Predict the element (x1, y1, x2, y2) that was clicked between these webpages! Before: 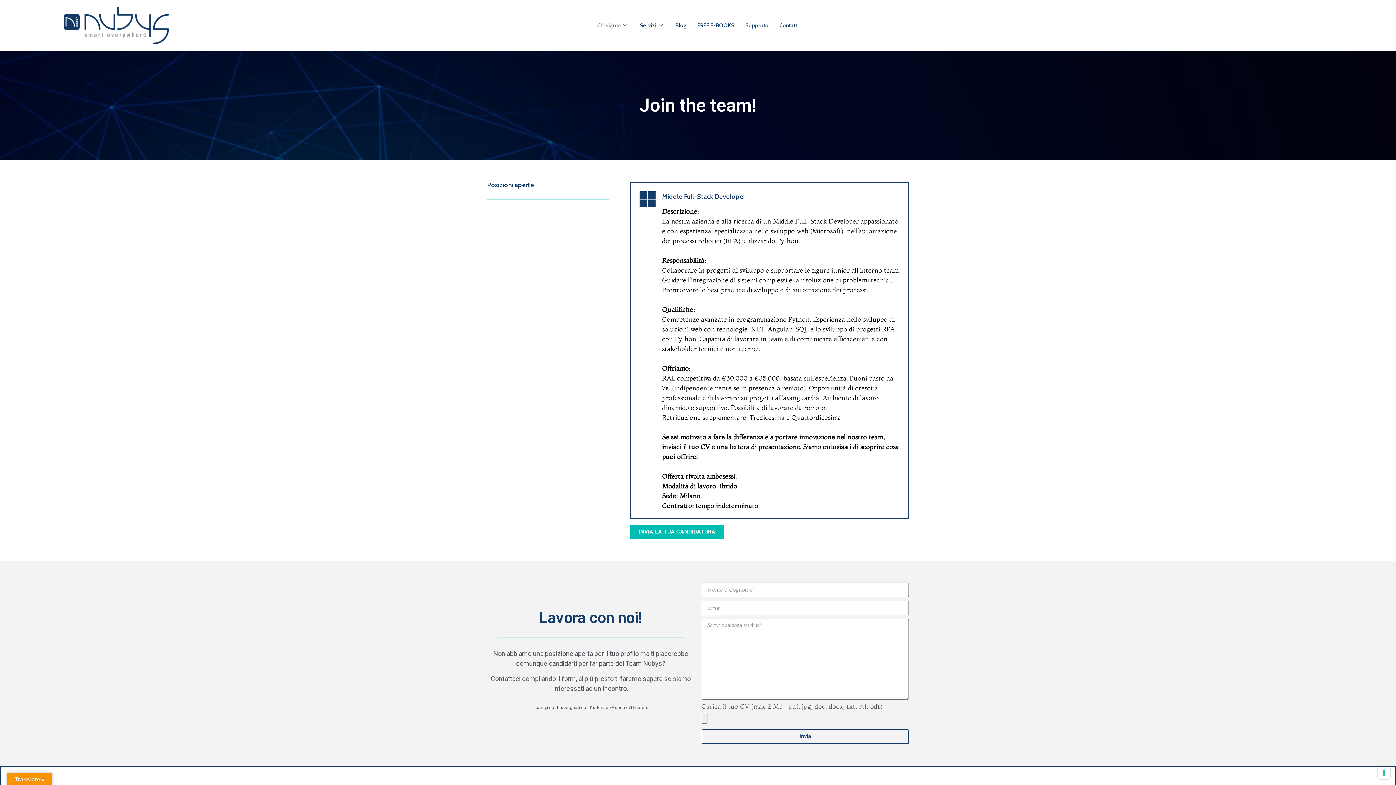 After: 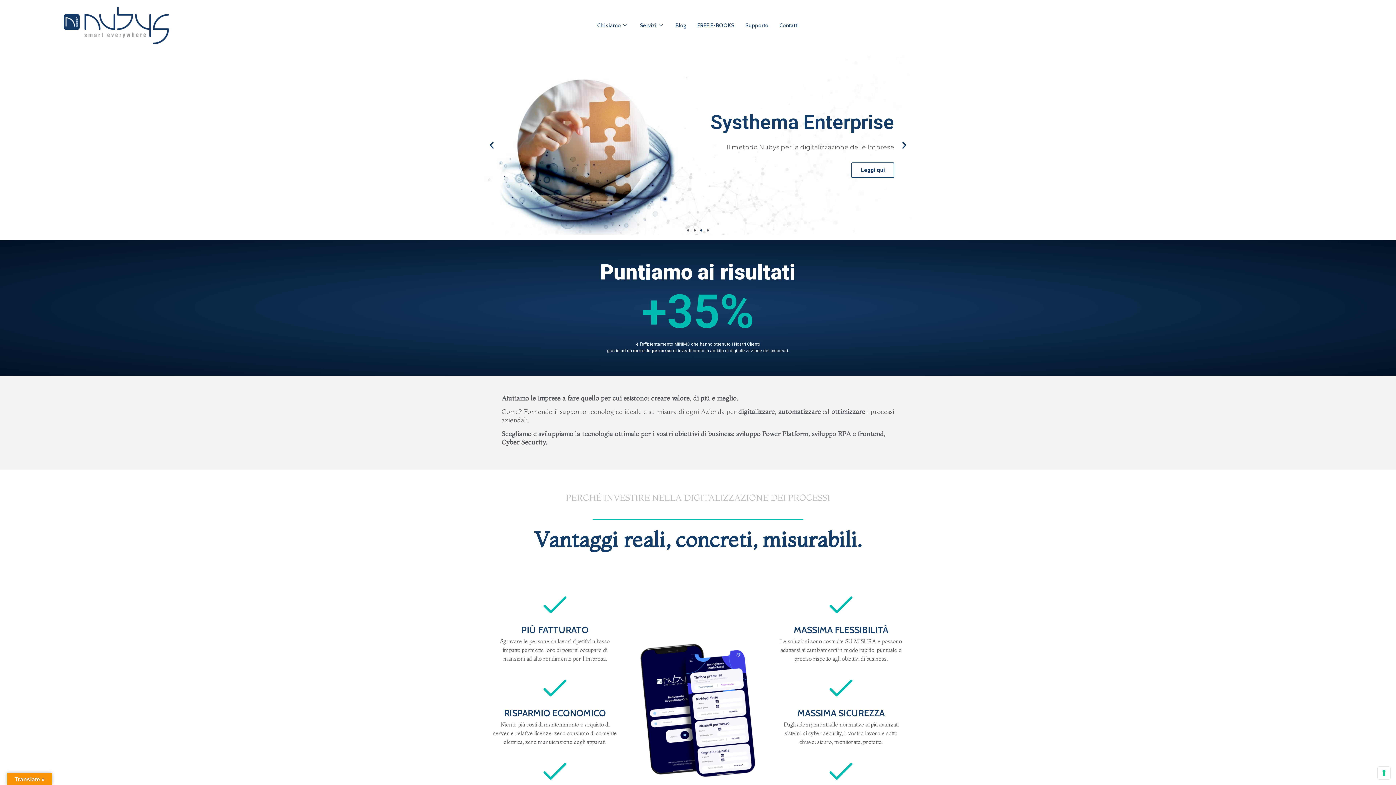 Action: bbox: (30, 1, 201, 49)